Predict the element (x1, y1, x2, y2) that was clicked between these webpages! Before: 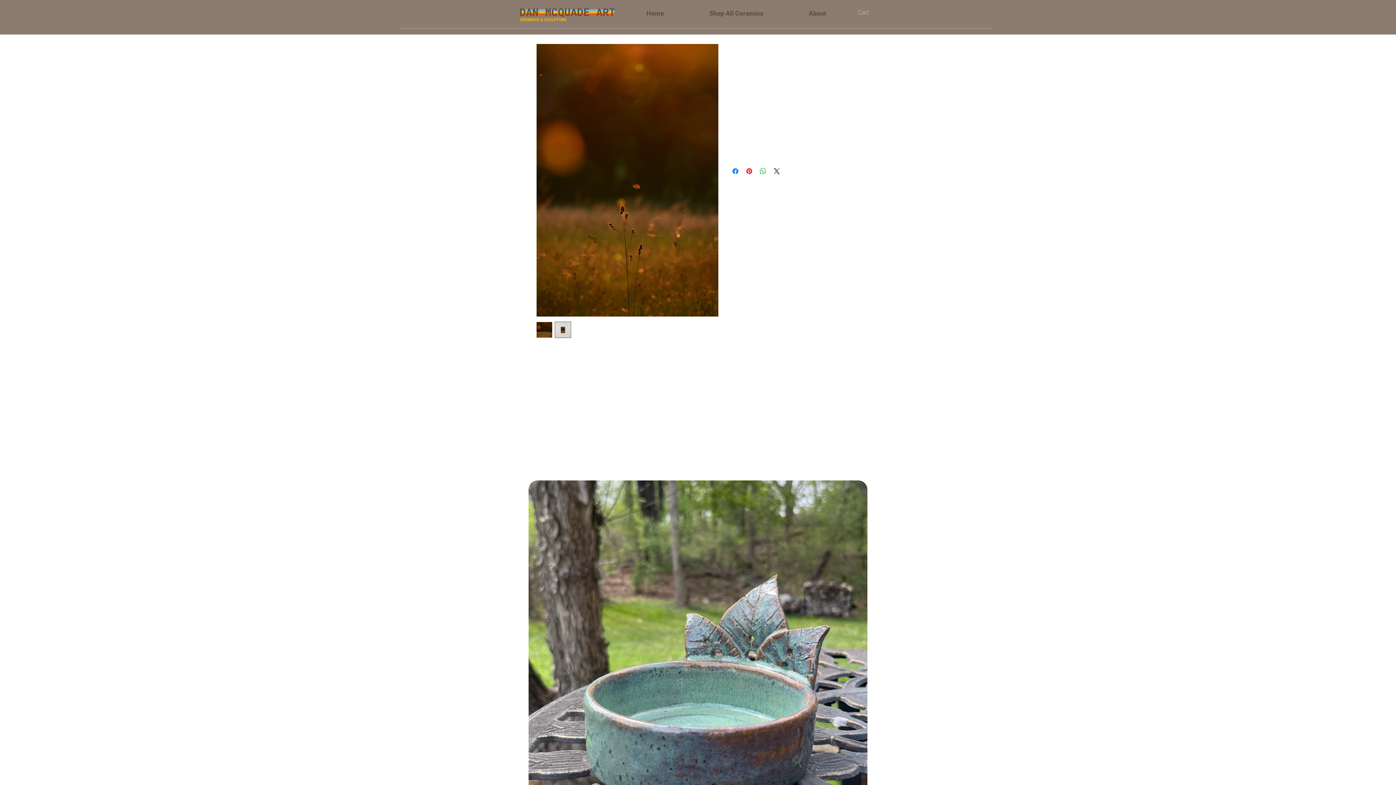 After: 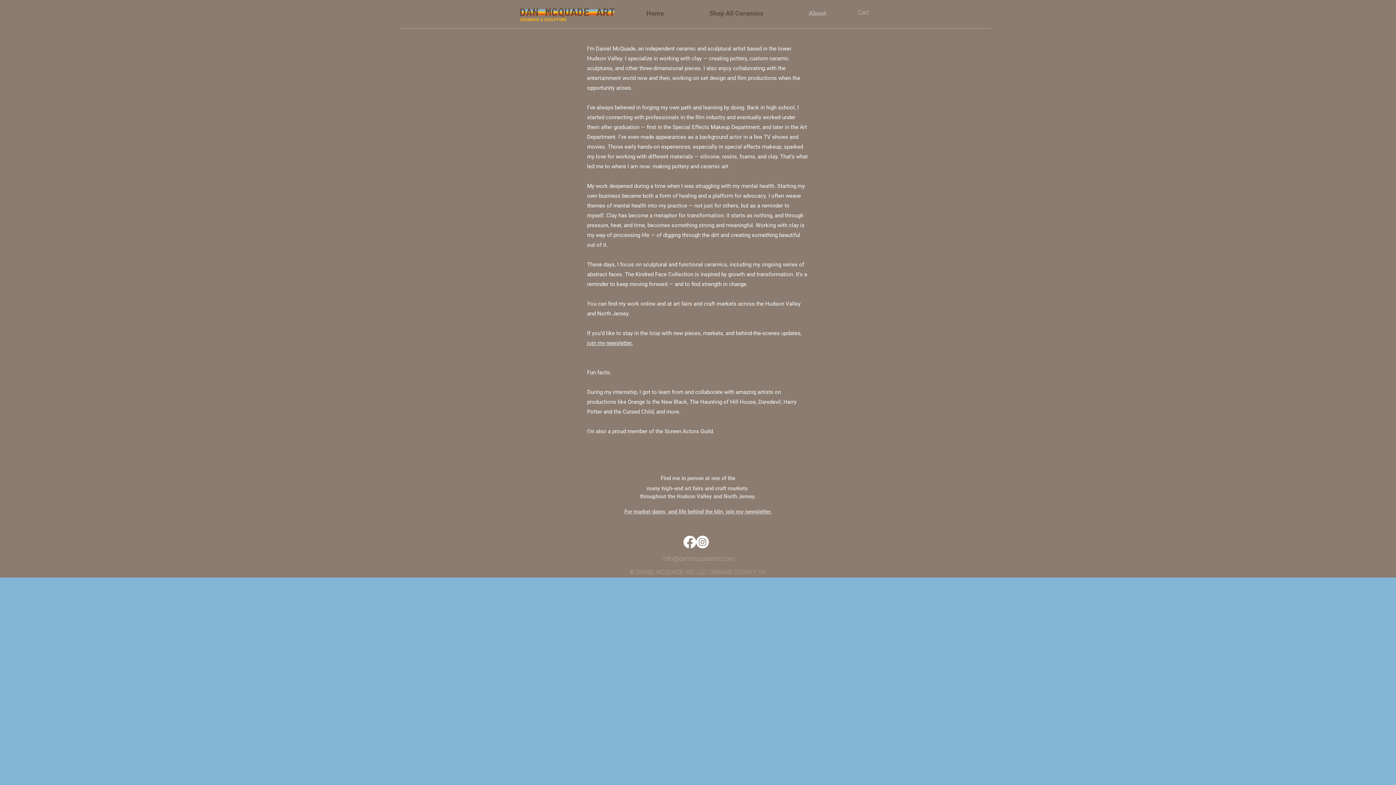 Action: label: About bbox: (777, 8, 858, 17)